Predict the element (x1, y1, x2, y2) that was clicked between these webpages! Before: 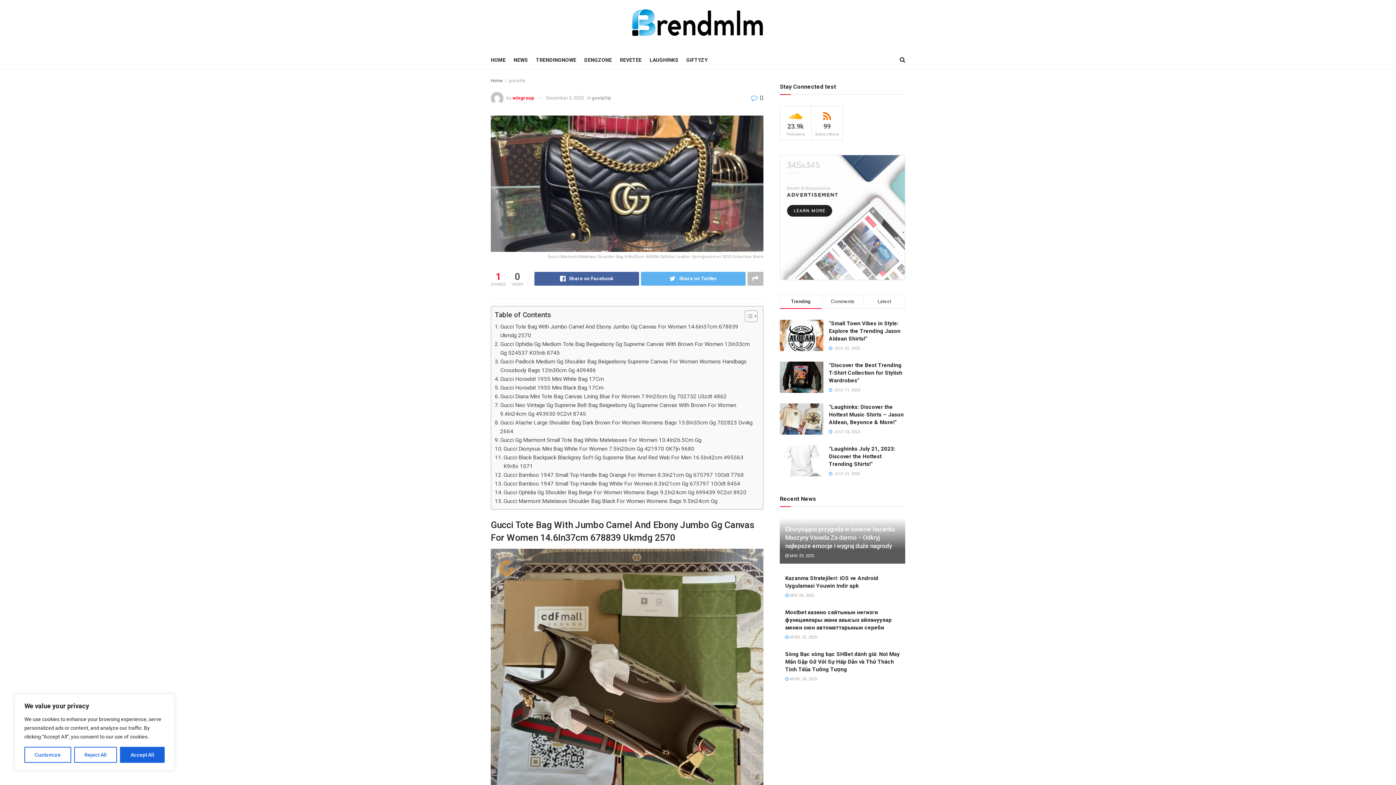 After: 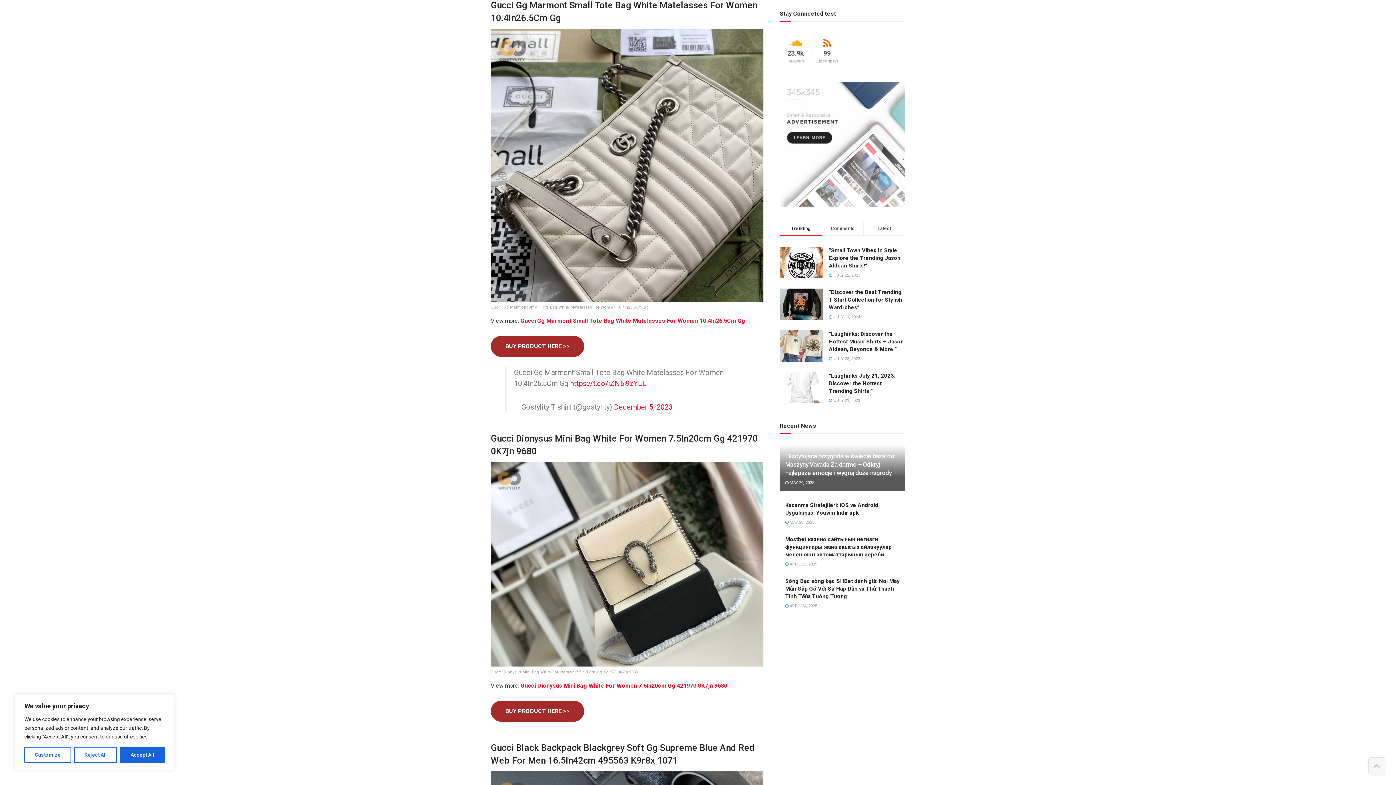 Action: bbox: (494, 436, 701, 444) label: Gucci Gg Marmont Small Tote Bag White Matelasses For Women 10.4In26.5Cm Gg